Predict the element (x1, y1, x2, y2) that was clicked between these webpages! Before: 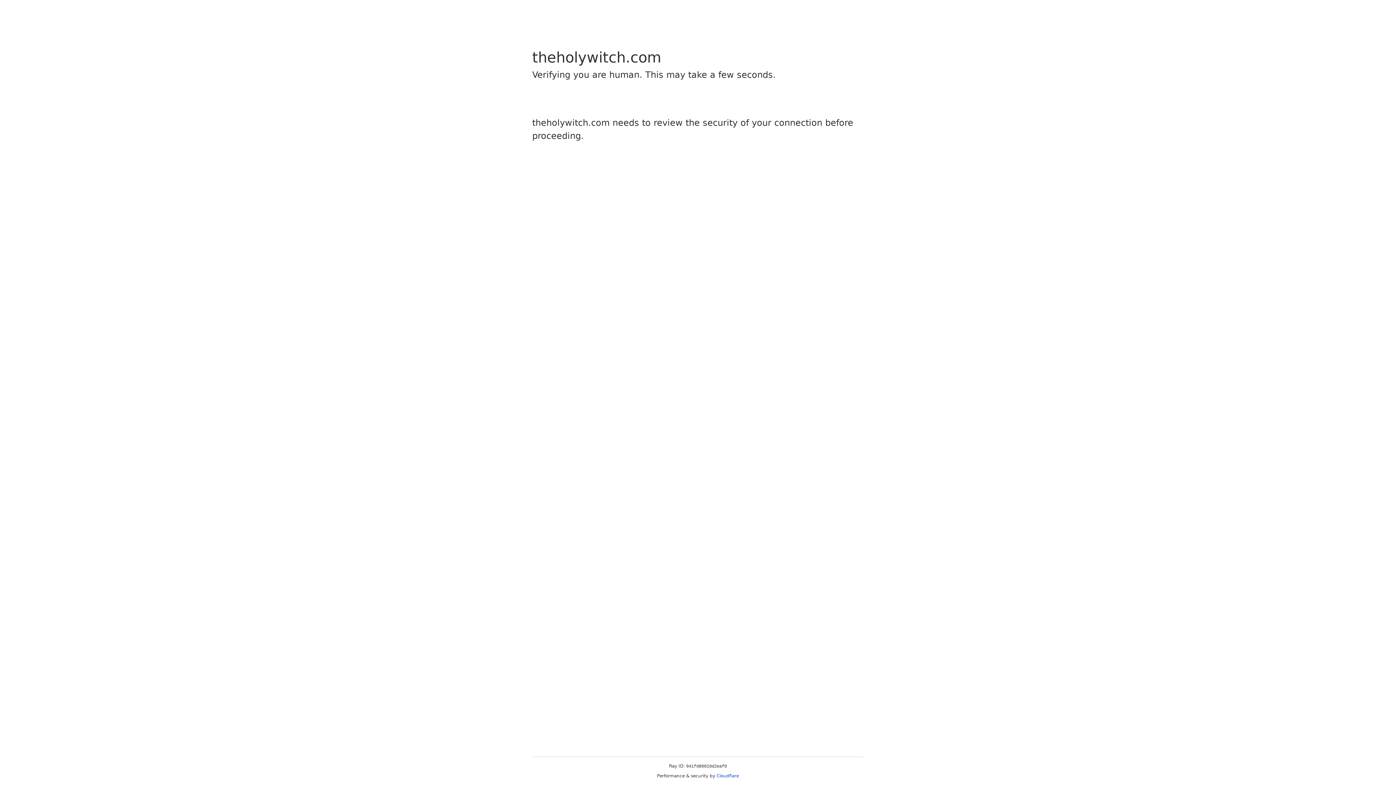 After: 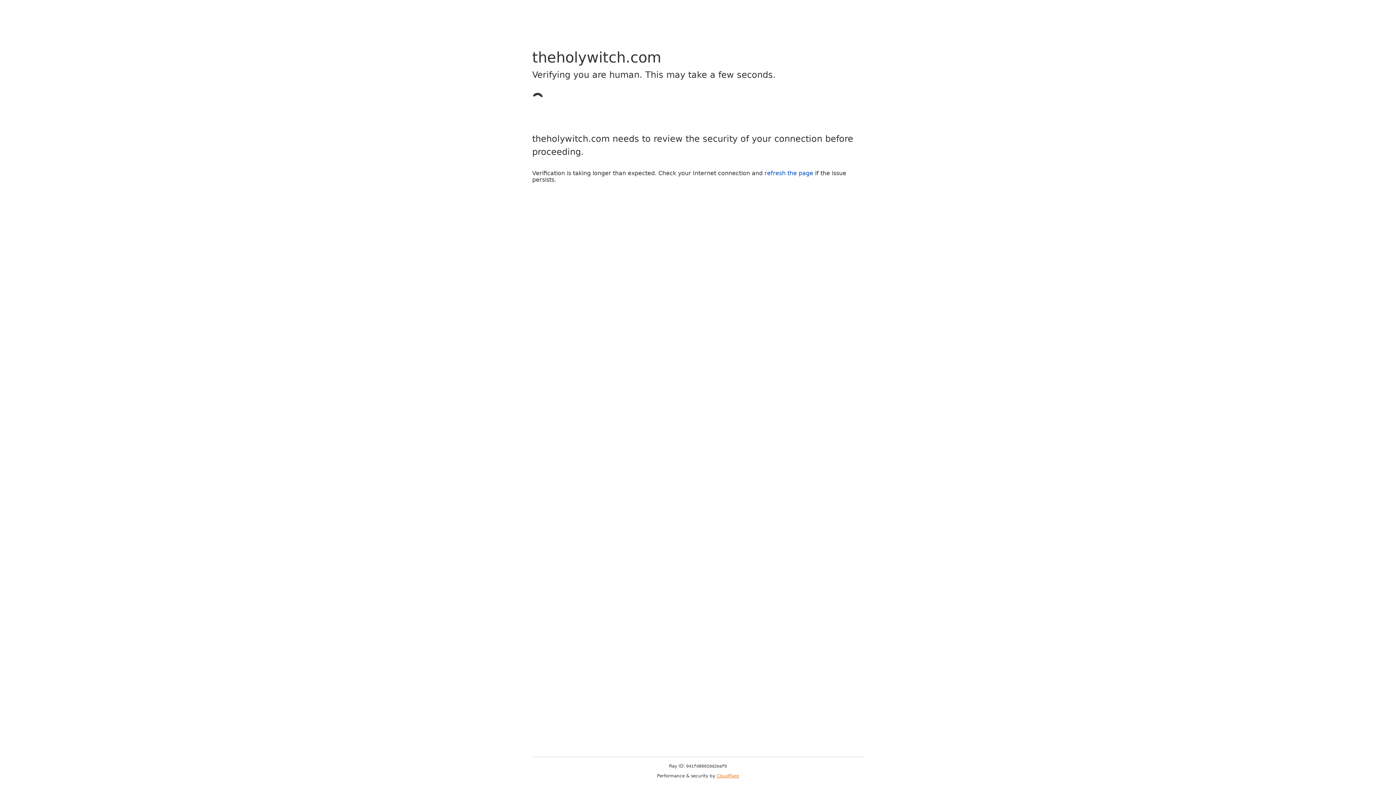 Action: bbox: (716, 773, 739, 778) label: Cloudflare